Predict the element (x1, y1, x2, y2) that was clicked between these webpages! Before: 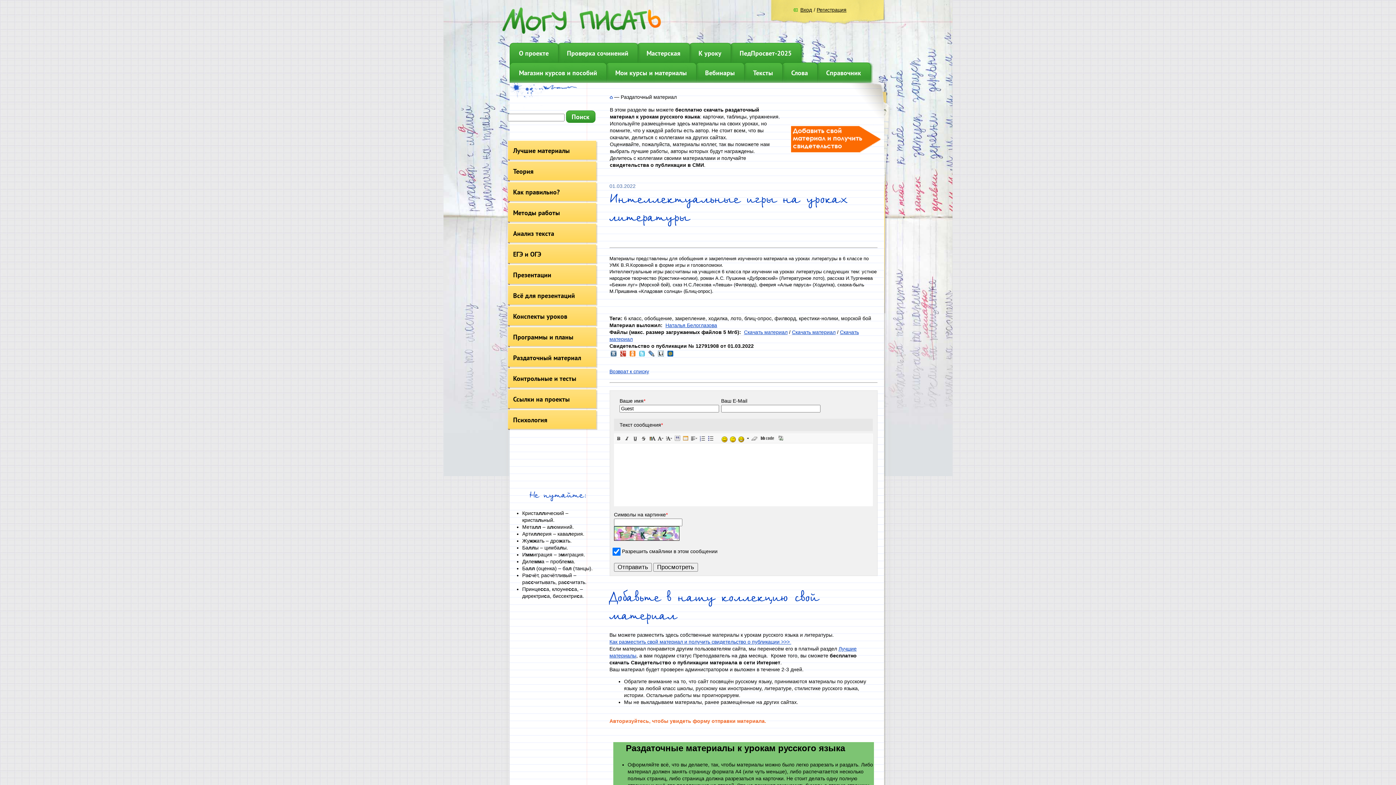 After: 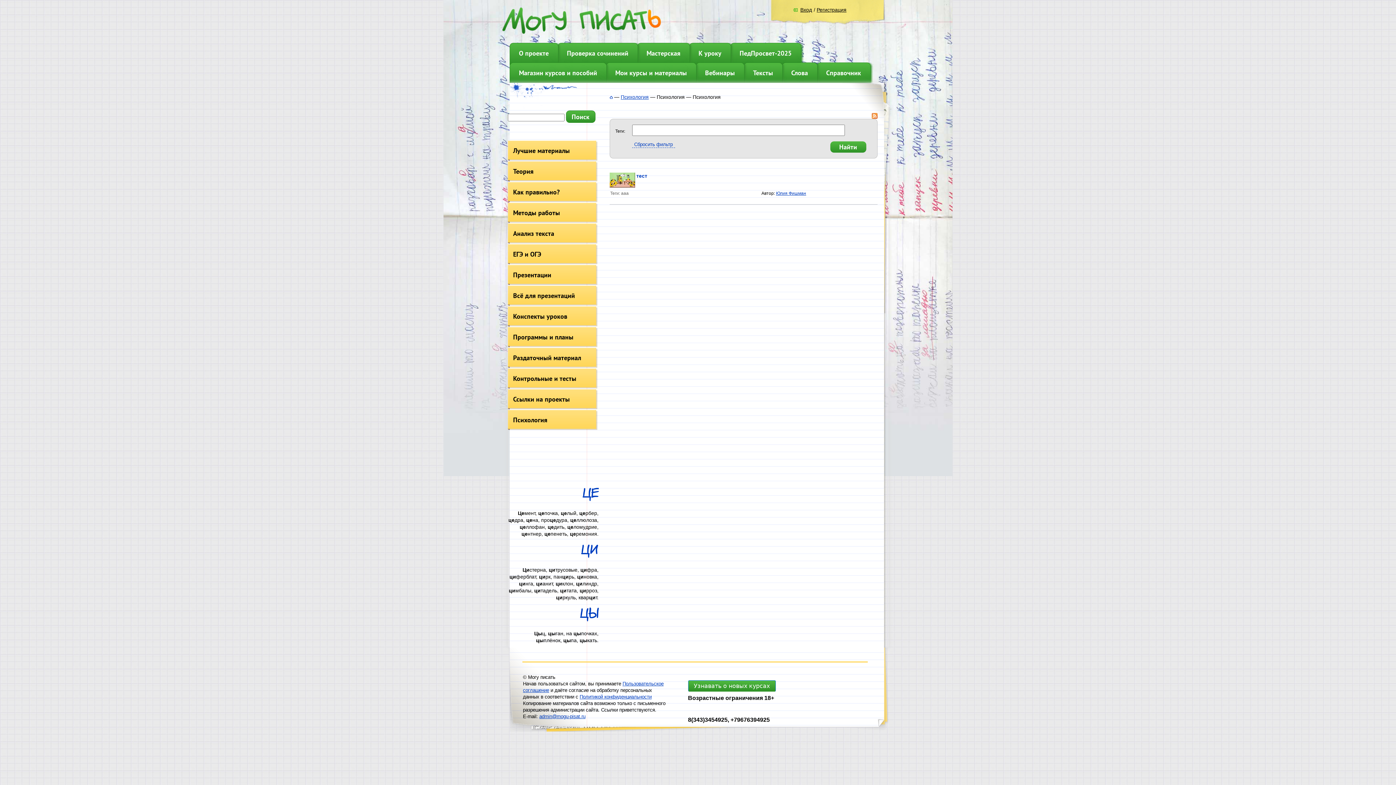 Action: label: Психология bbox: (513, 415, 593, 424)